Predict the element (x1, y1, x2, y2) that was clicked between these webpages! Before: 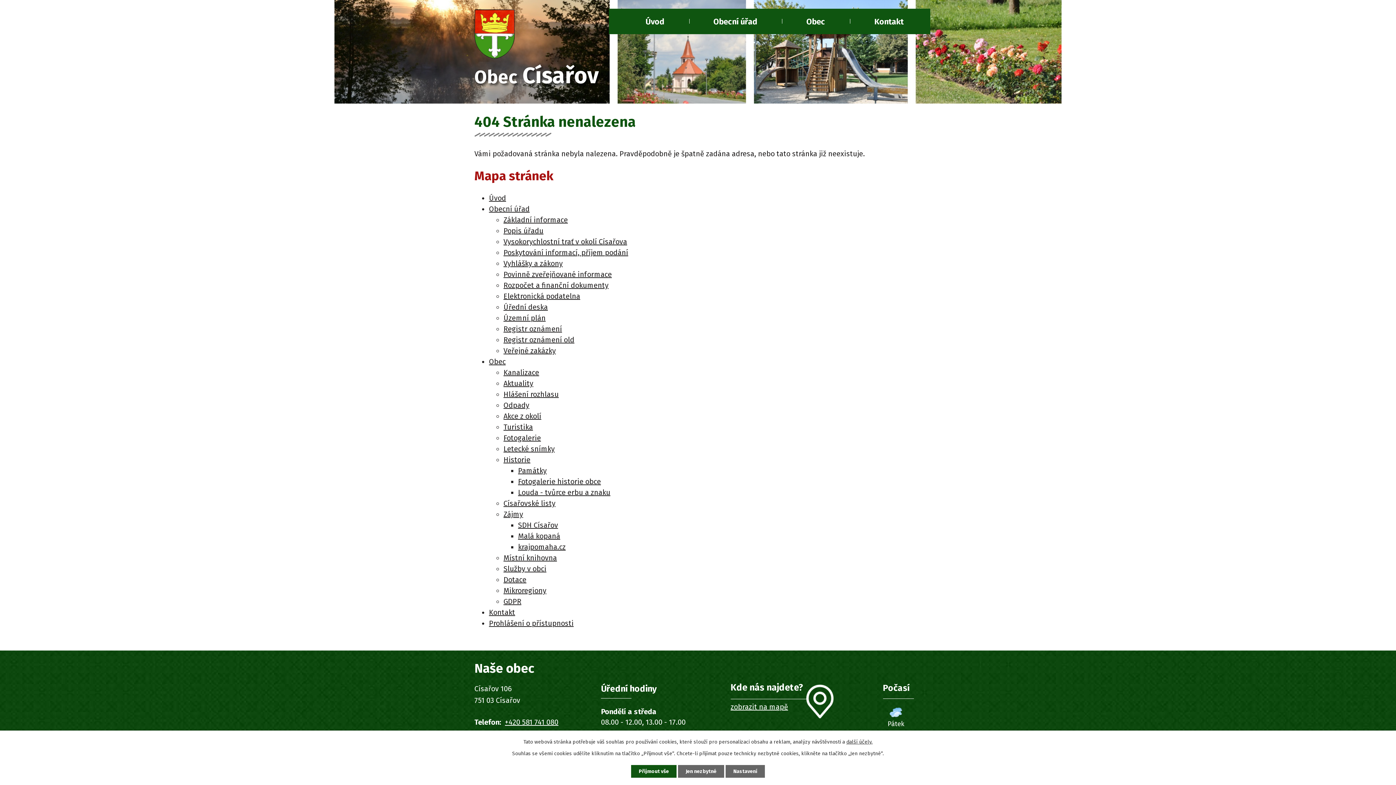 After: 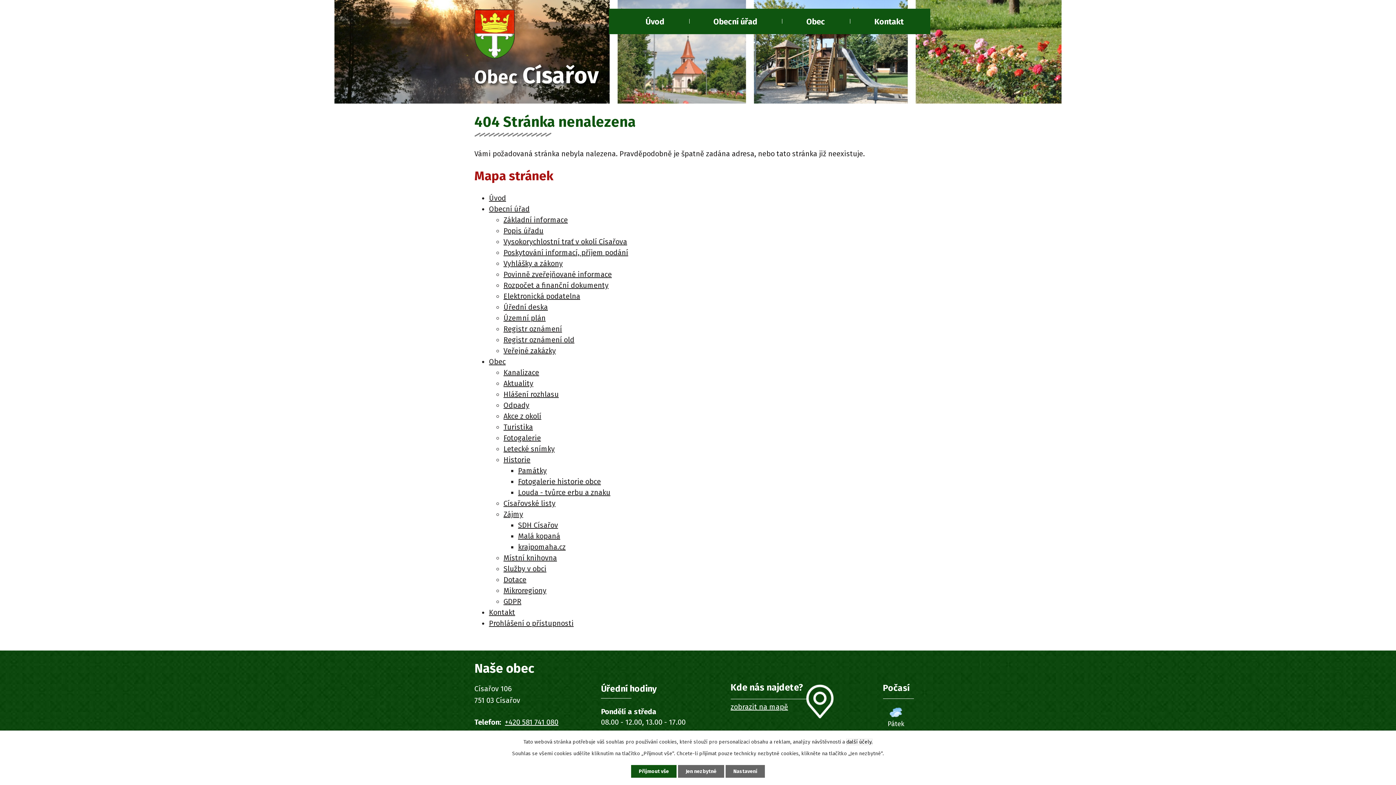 Action: label: další účely. bbox: (846, 739, 872, 745)